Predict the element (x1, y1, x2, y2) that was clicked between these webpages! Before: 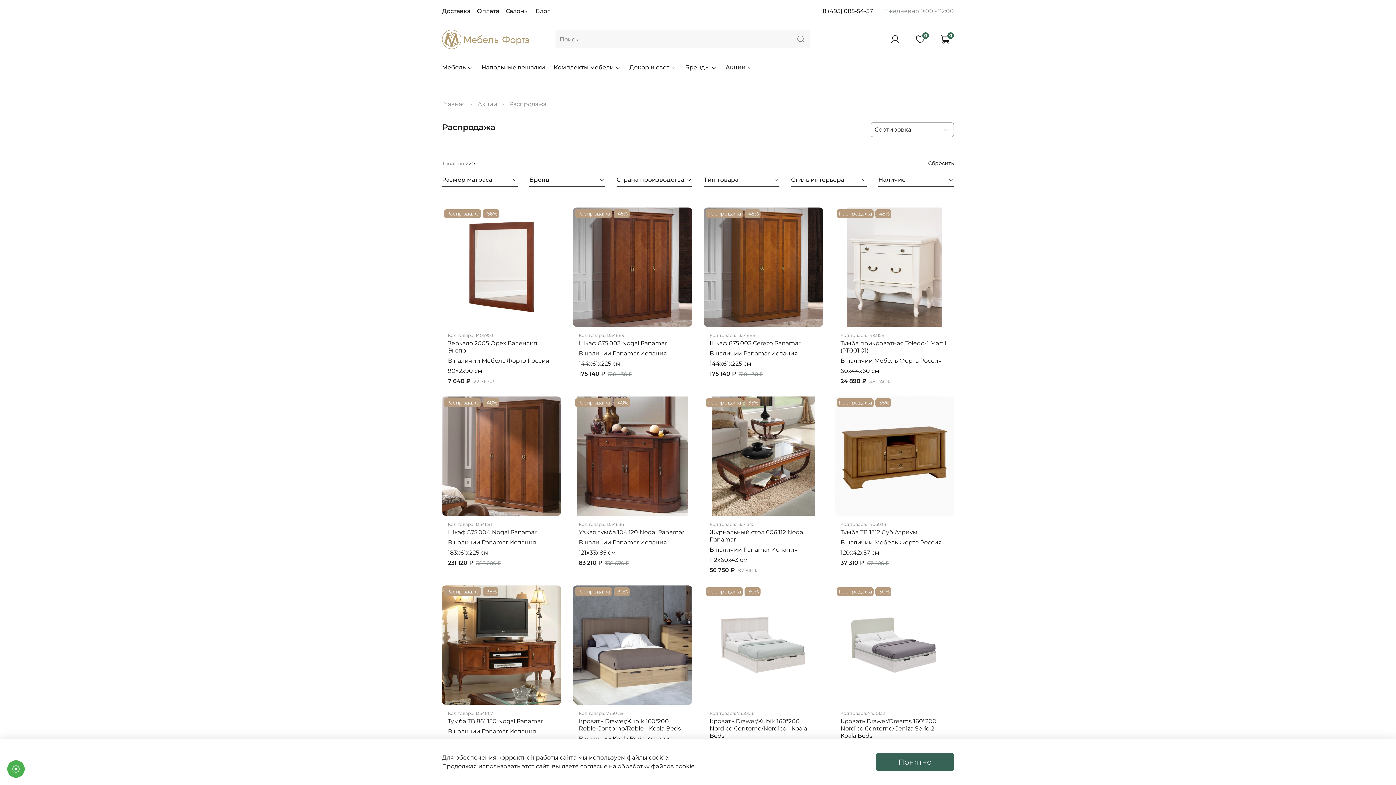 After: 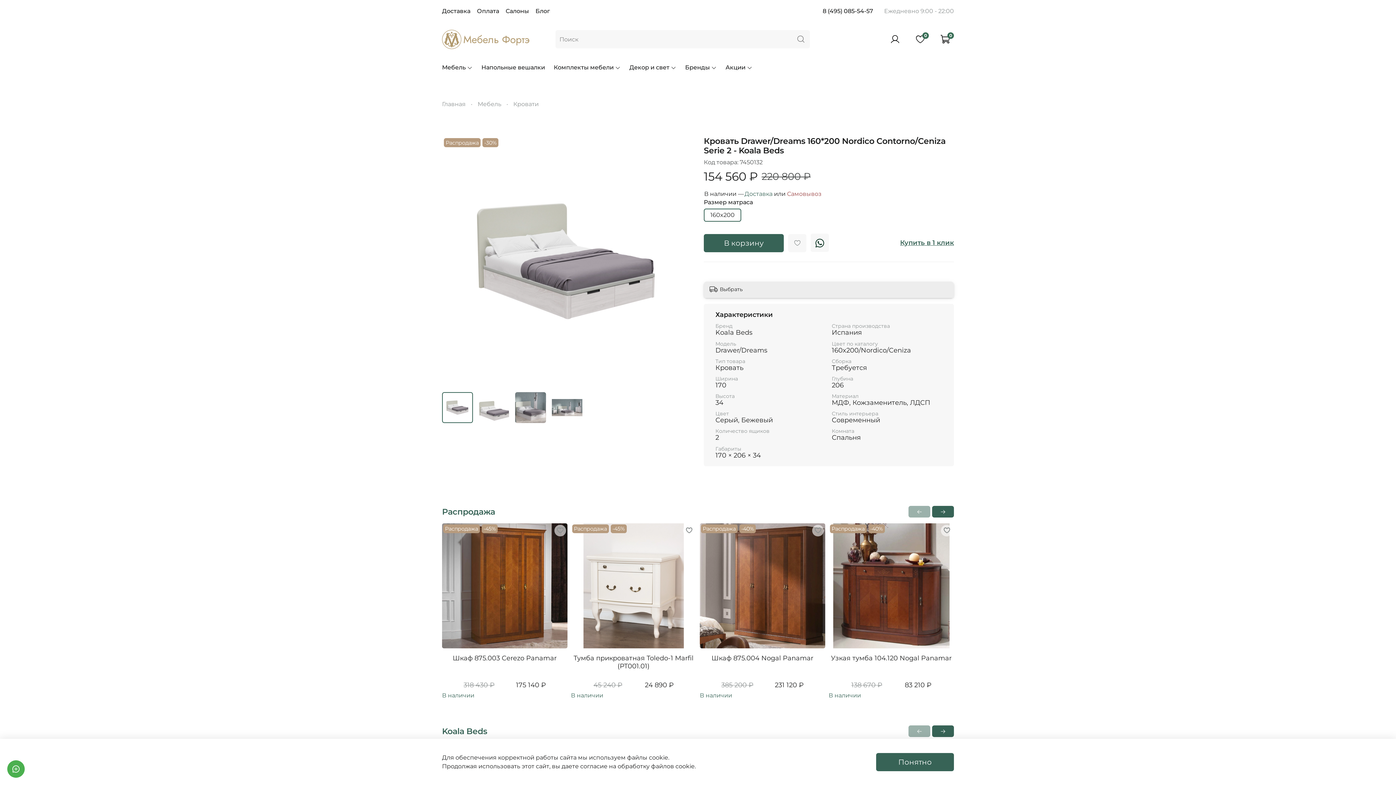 Action: bbox: (840, 718, 938, 739) label: Кровать Drawer/Dreams 160*200 Nordico Contorno/Ceniza Serie 2 - Koala Beds